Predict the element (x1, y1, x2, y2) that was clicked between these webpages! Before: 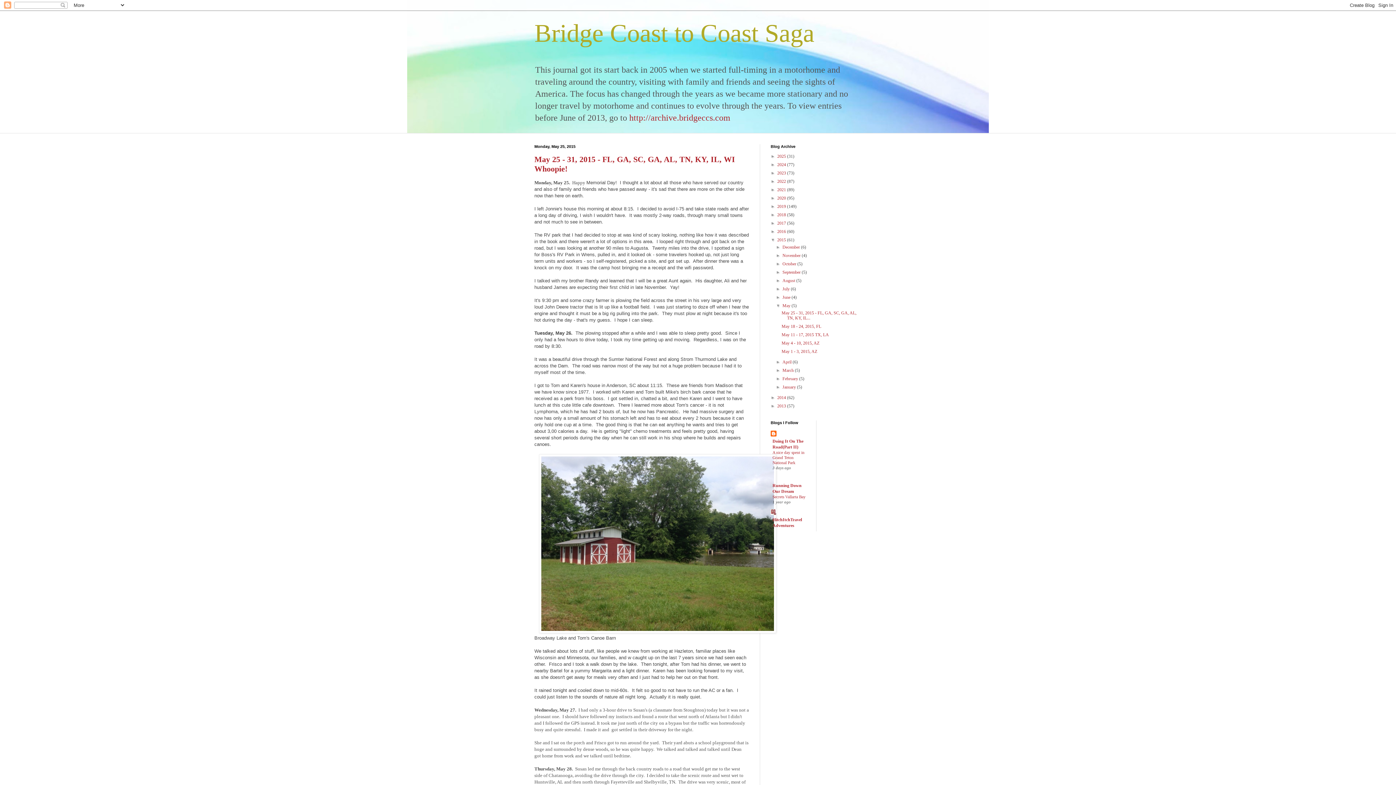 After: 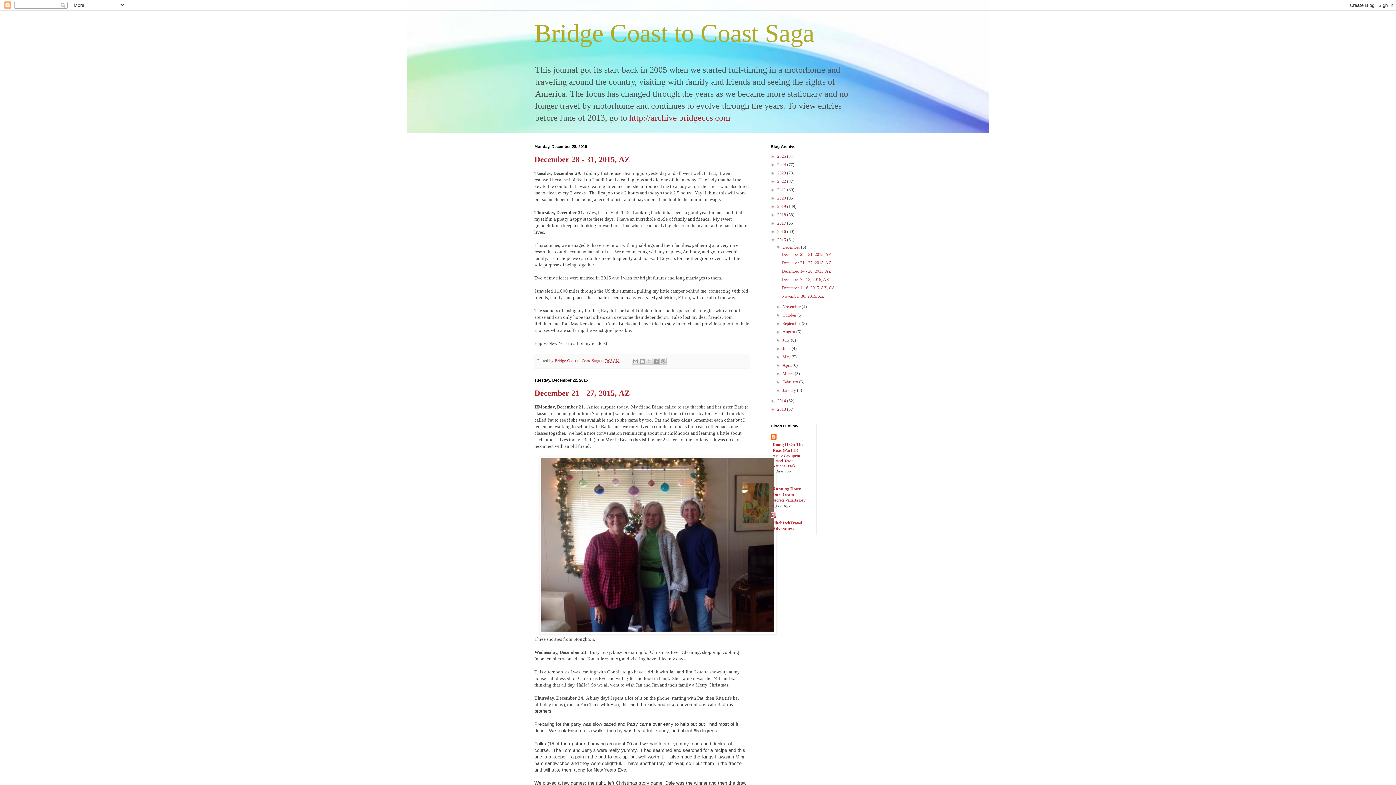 Action: label: 2015  bbox: (777, 237, 787, 242)